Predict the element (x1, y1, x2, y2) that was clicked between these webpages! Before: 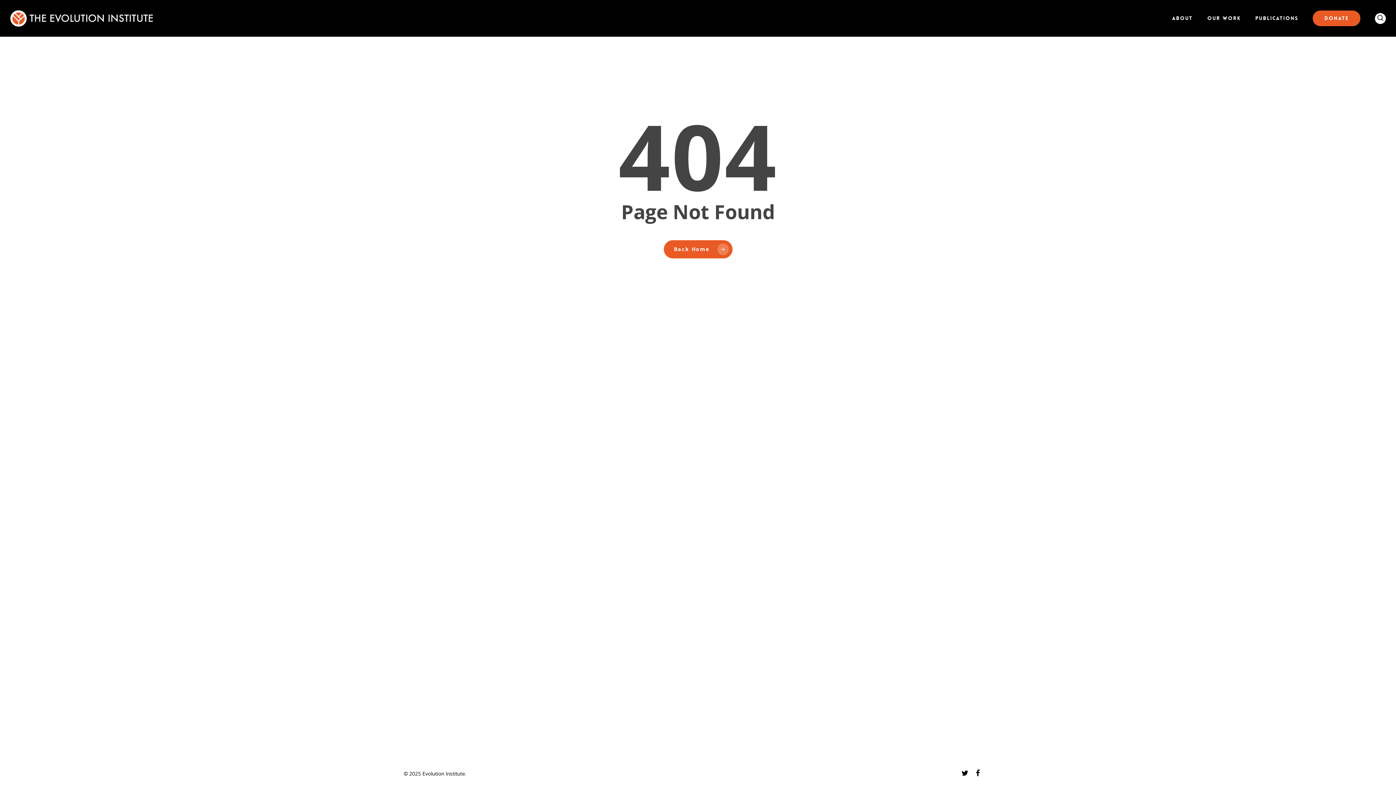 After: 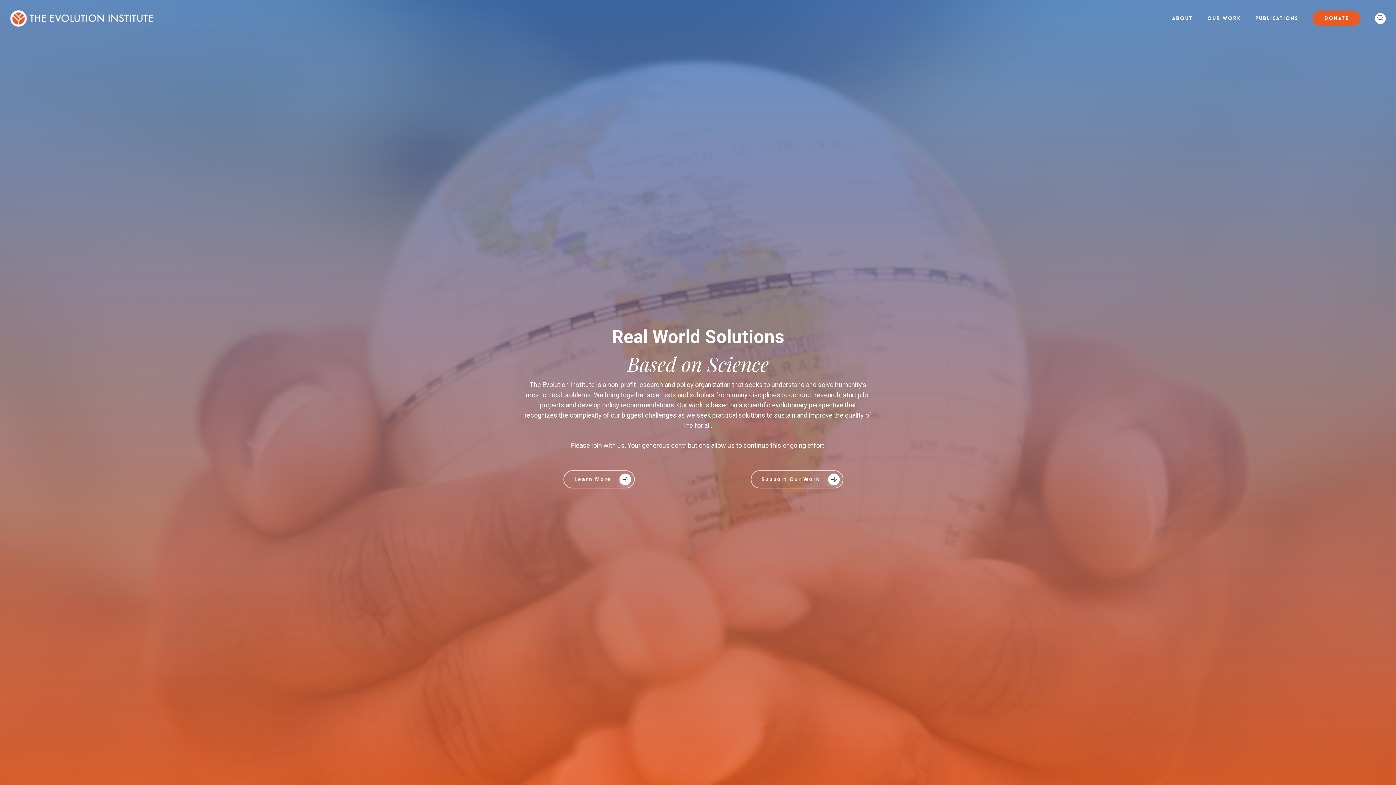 Action: label: Back Home bbox: (663, 240, 732, 258)